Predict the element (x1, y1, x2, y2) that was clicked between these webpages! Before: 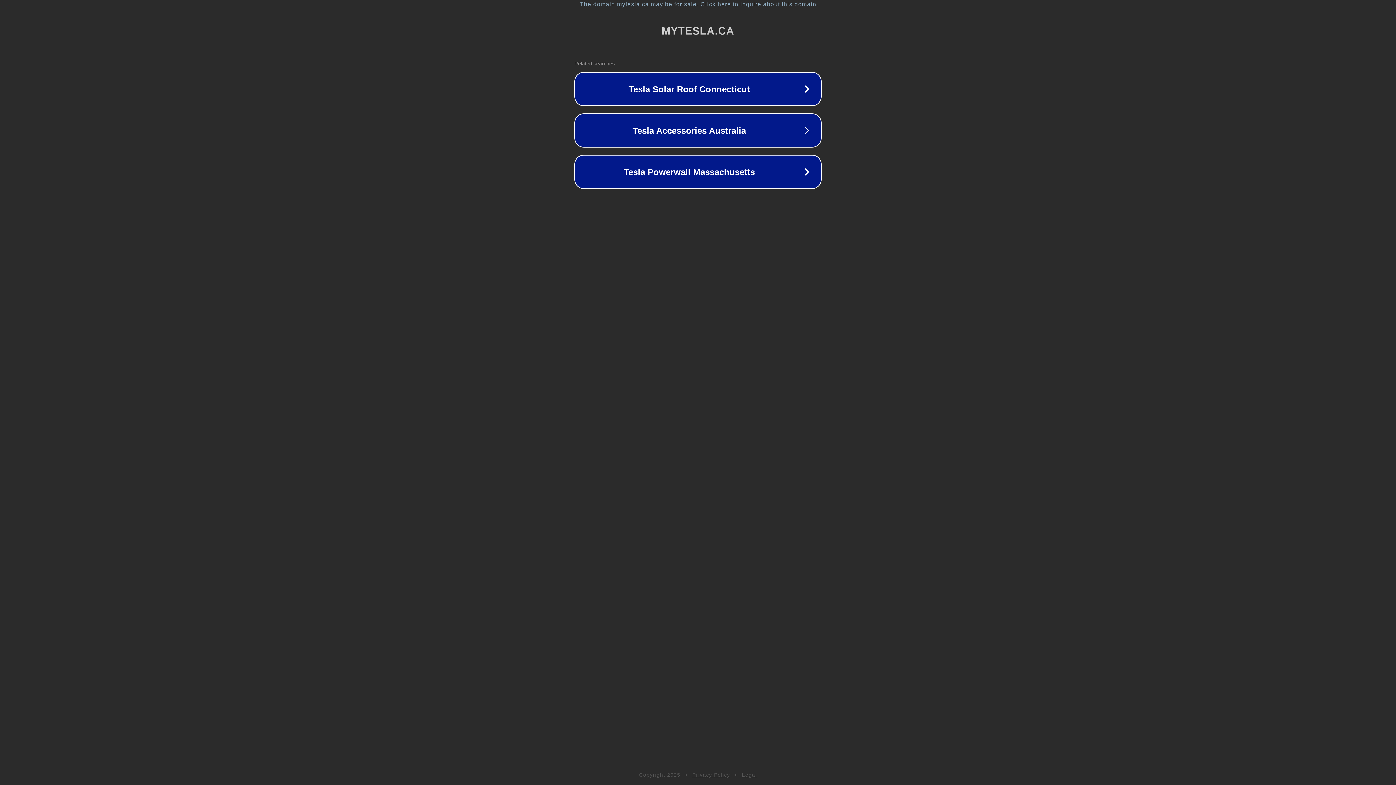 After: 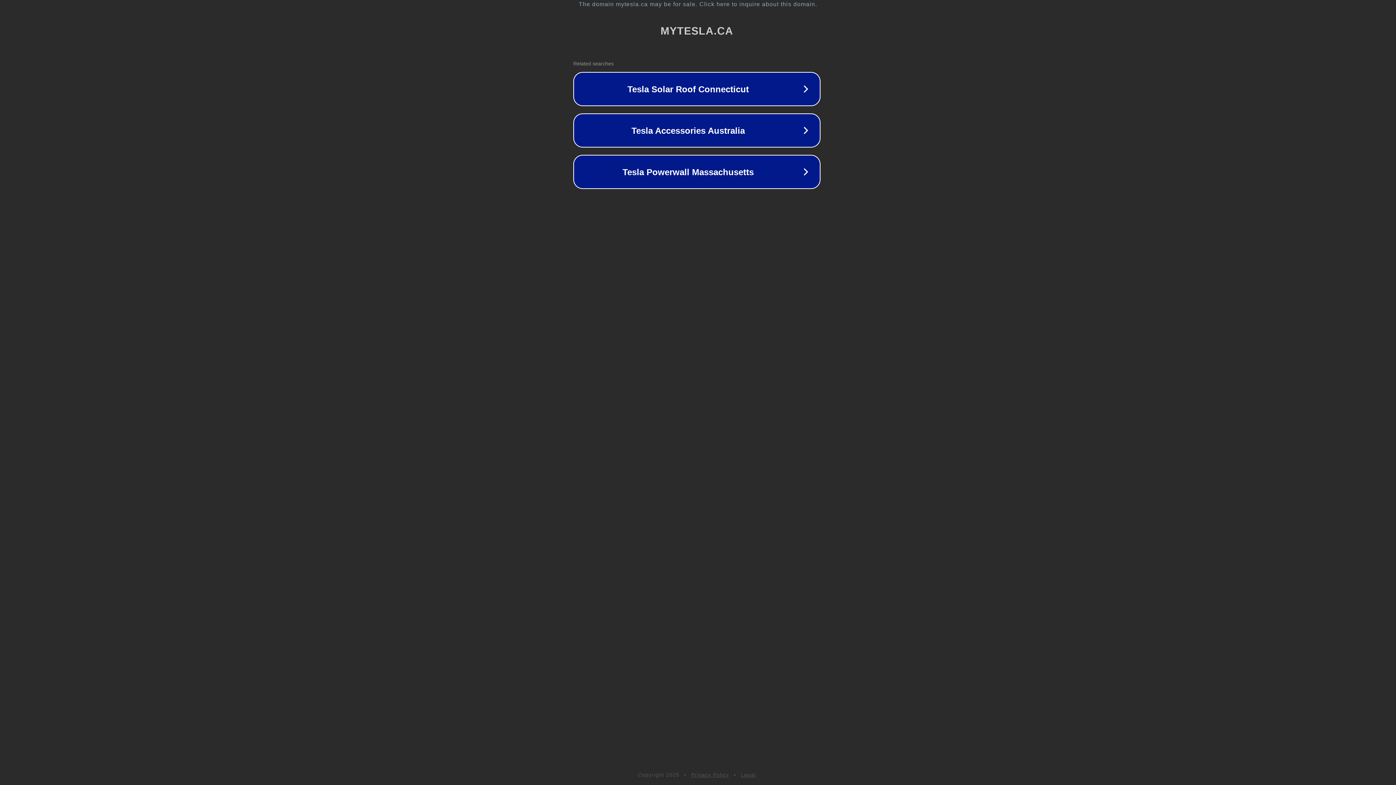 Action: label: The domain mytesla.ca may be for sale. Click here to inquire about this domain. bbox: (1, 1, 1397, 7)